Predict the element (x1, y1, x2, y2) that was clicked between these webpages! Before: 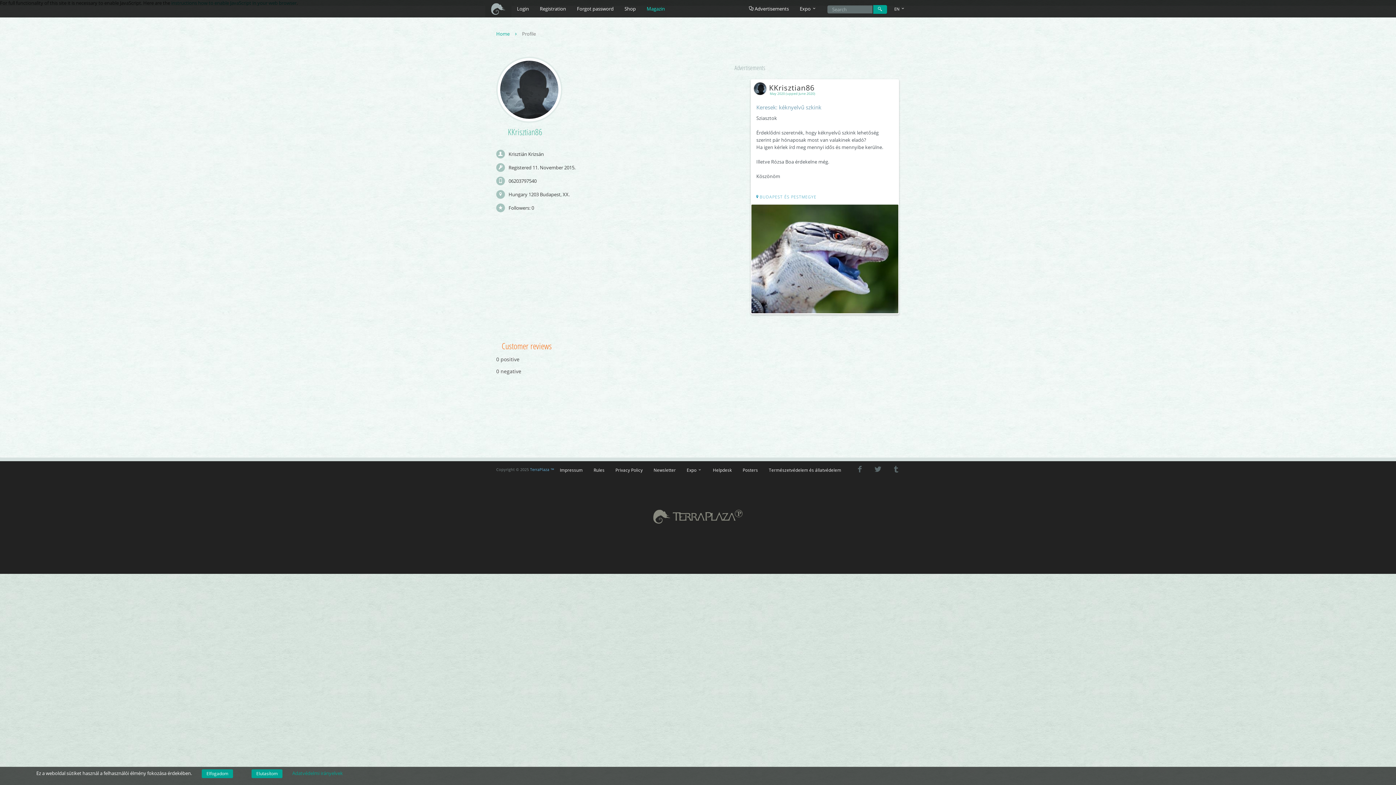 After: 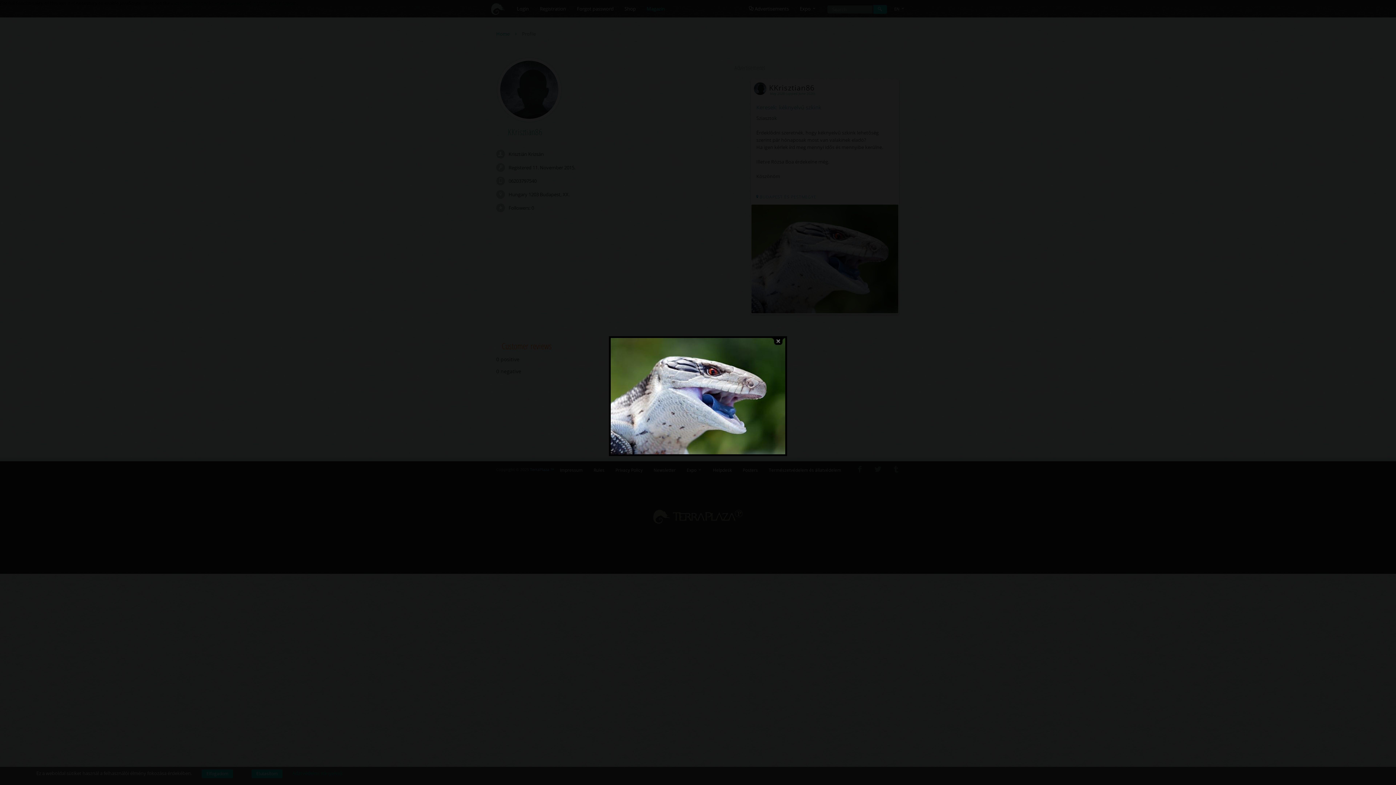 Action: bbox: (751, 204, 898, 313)